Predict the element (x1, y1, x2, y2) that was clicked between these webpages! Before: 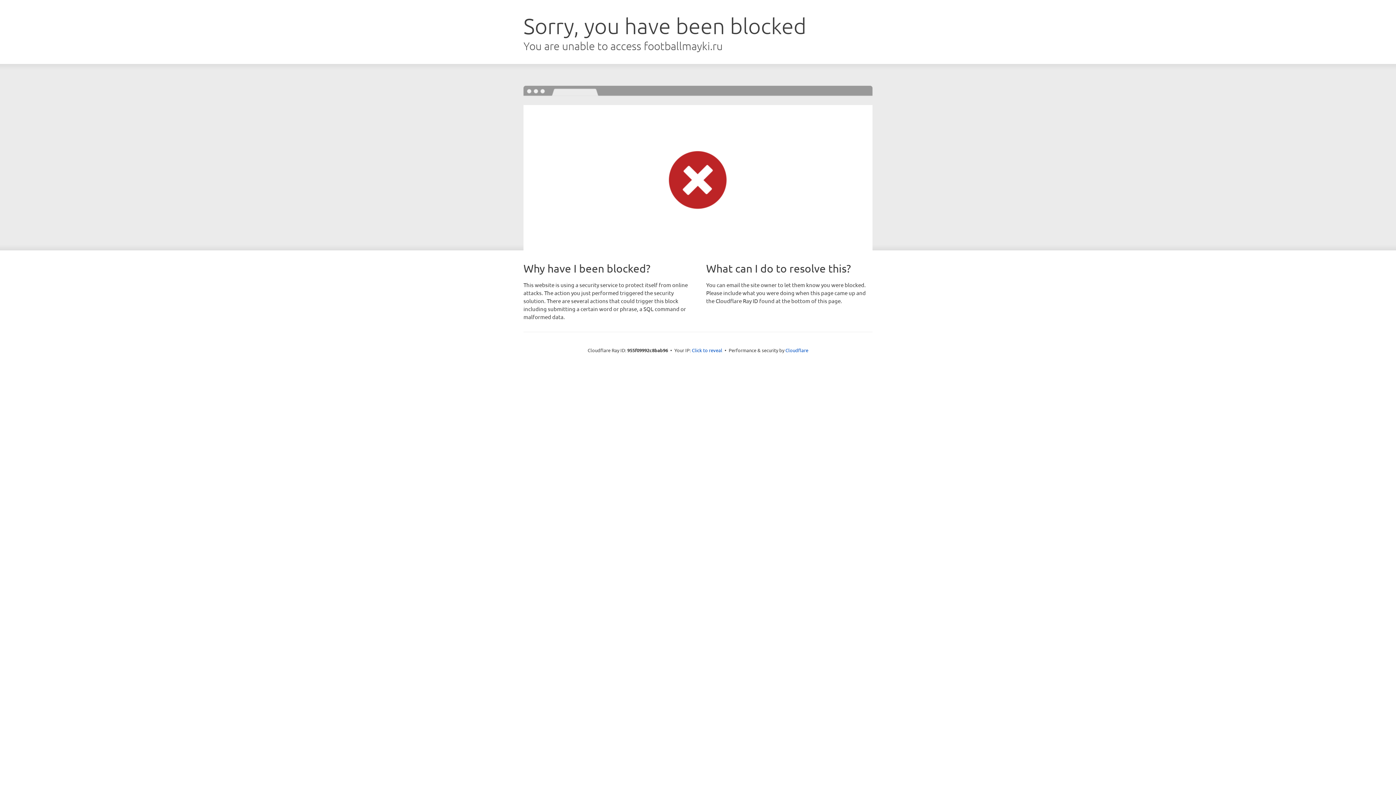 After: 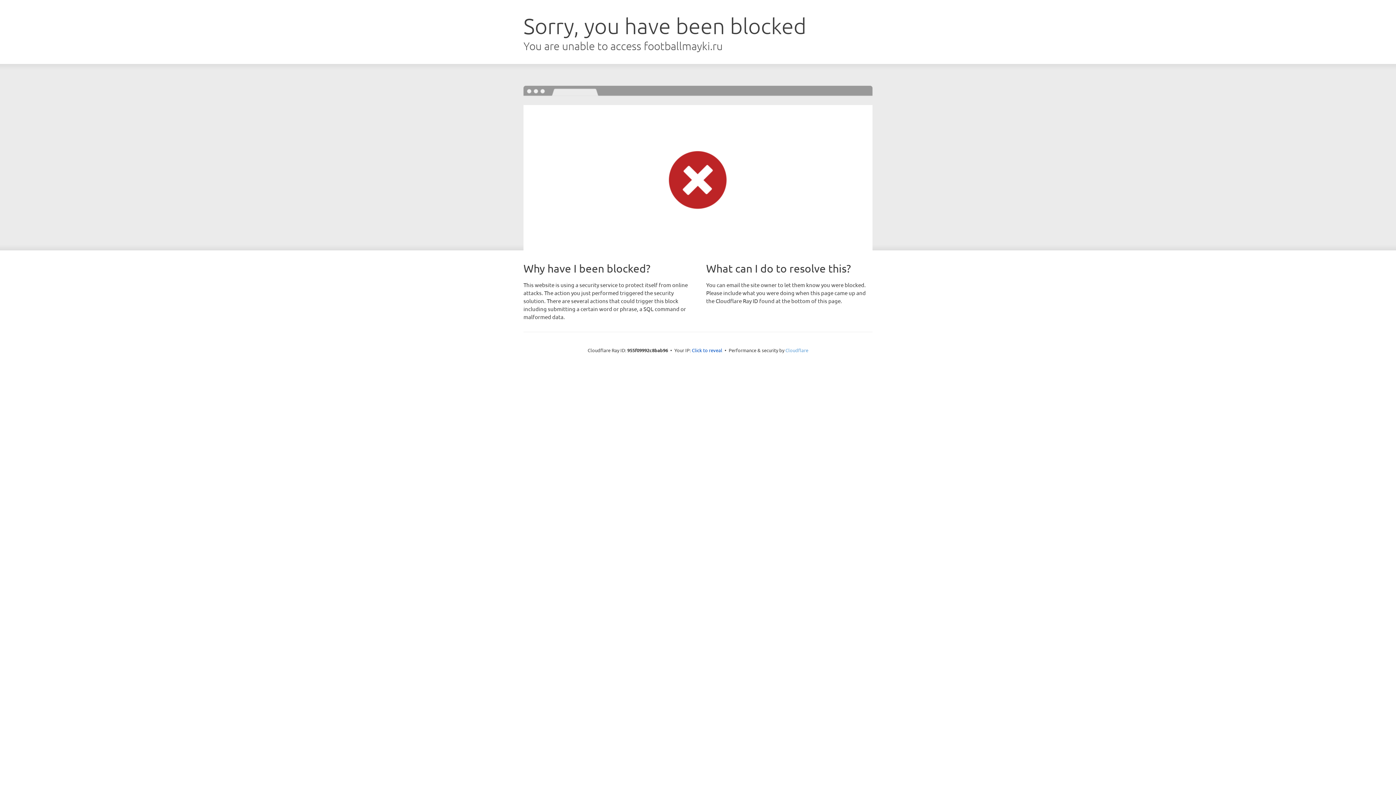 Action: label: Cloudflare bbox: (785, 347, 808, 353)